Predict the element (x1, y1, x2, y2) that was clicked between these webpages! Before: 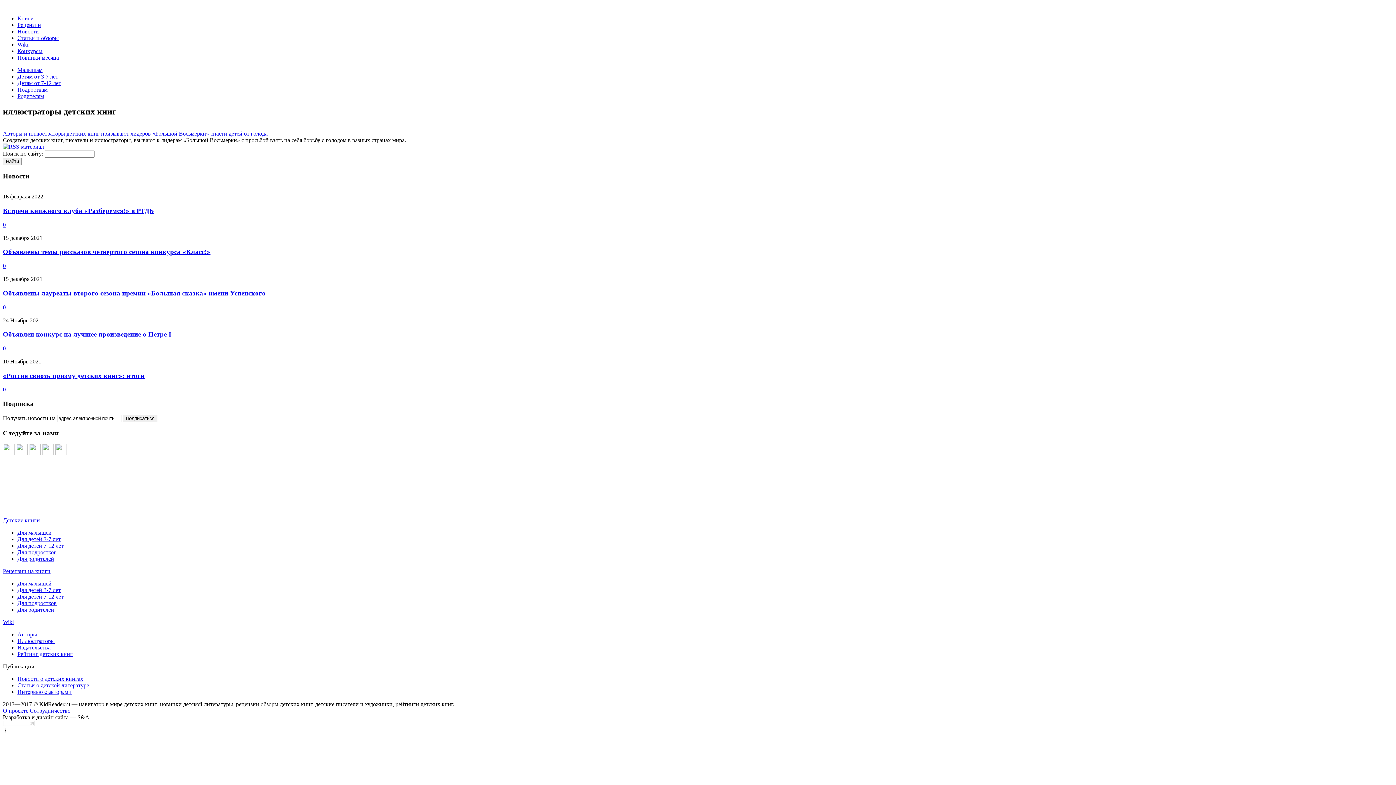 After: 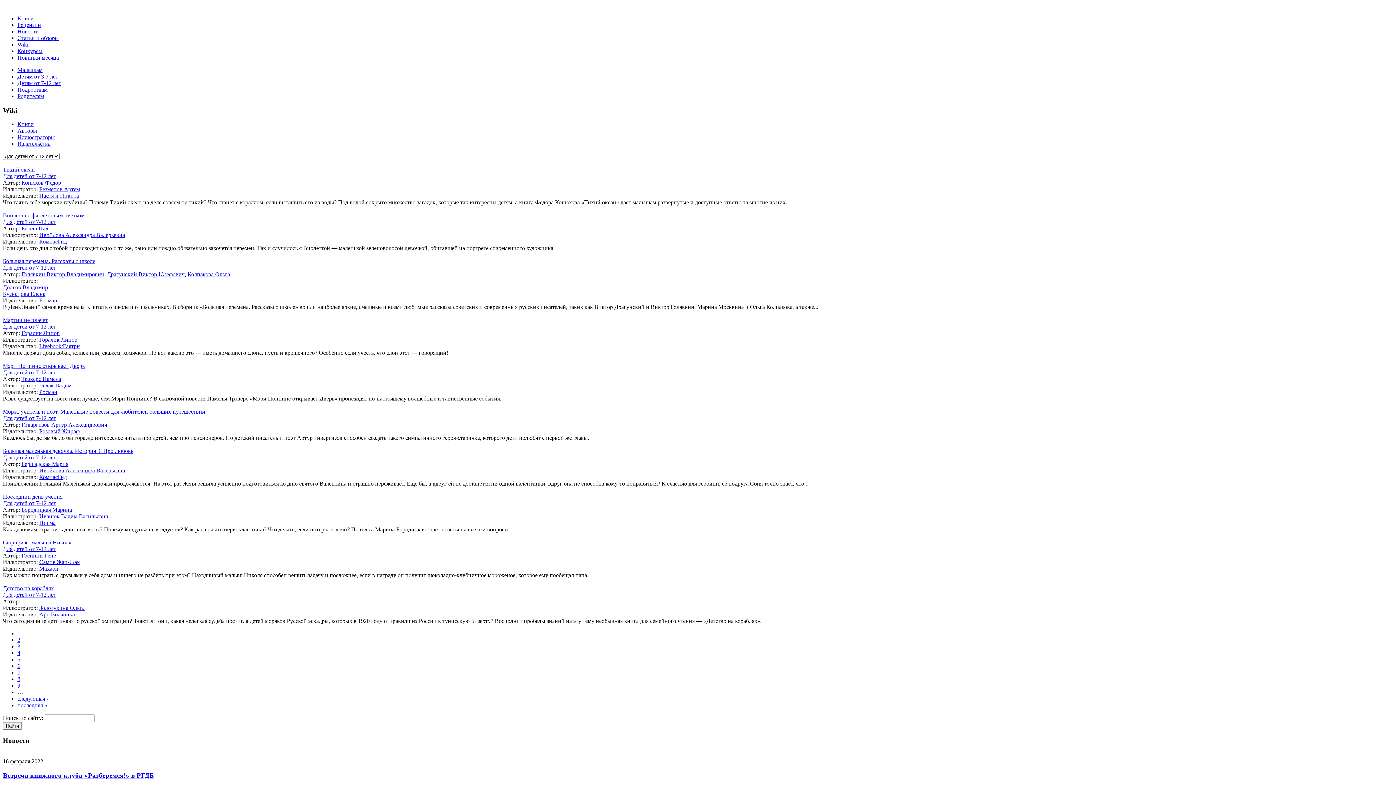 Action: label: Детям от 7-12 лет bbox: (17, 80, 61, 86)